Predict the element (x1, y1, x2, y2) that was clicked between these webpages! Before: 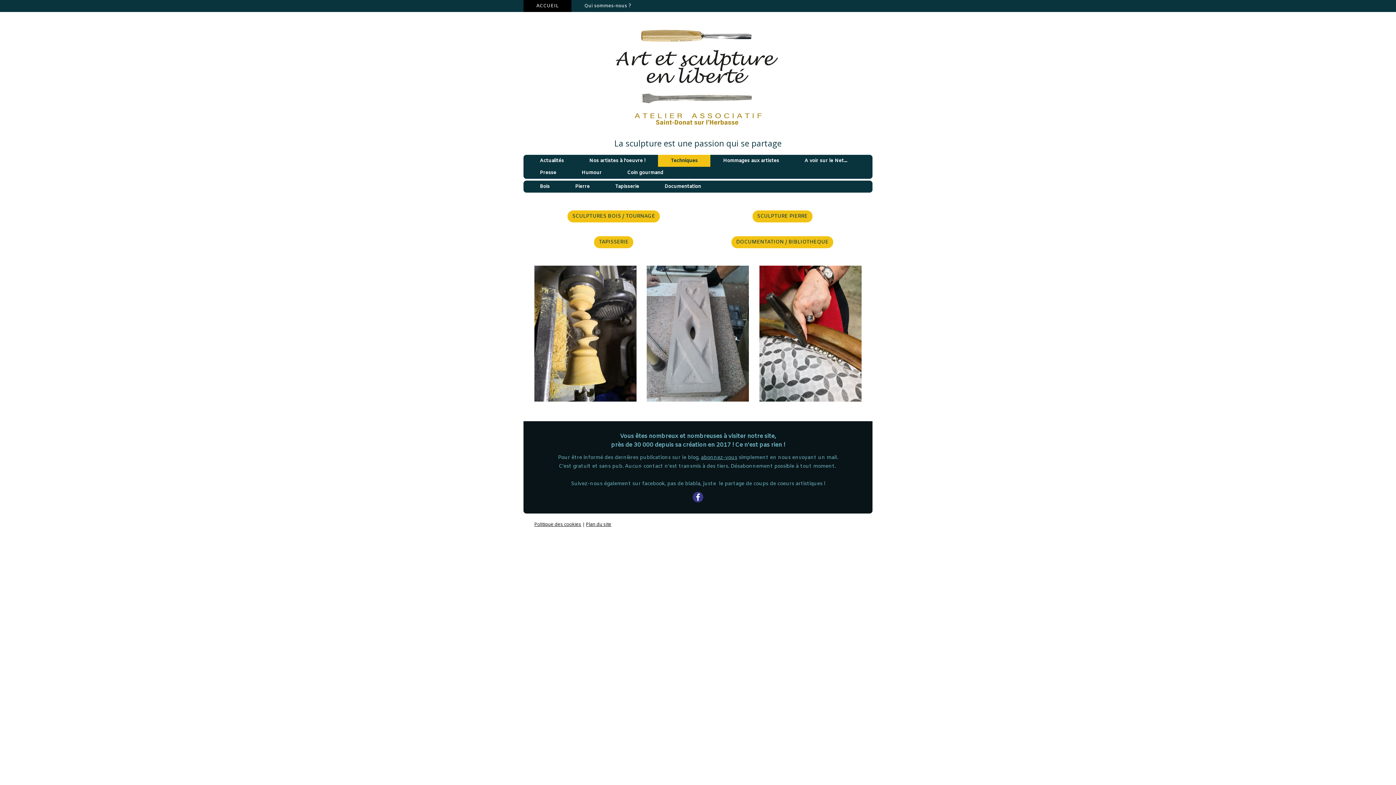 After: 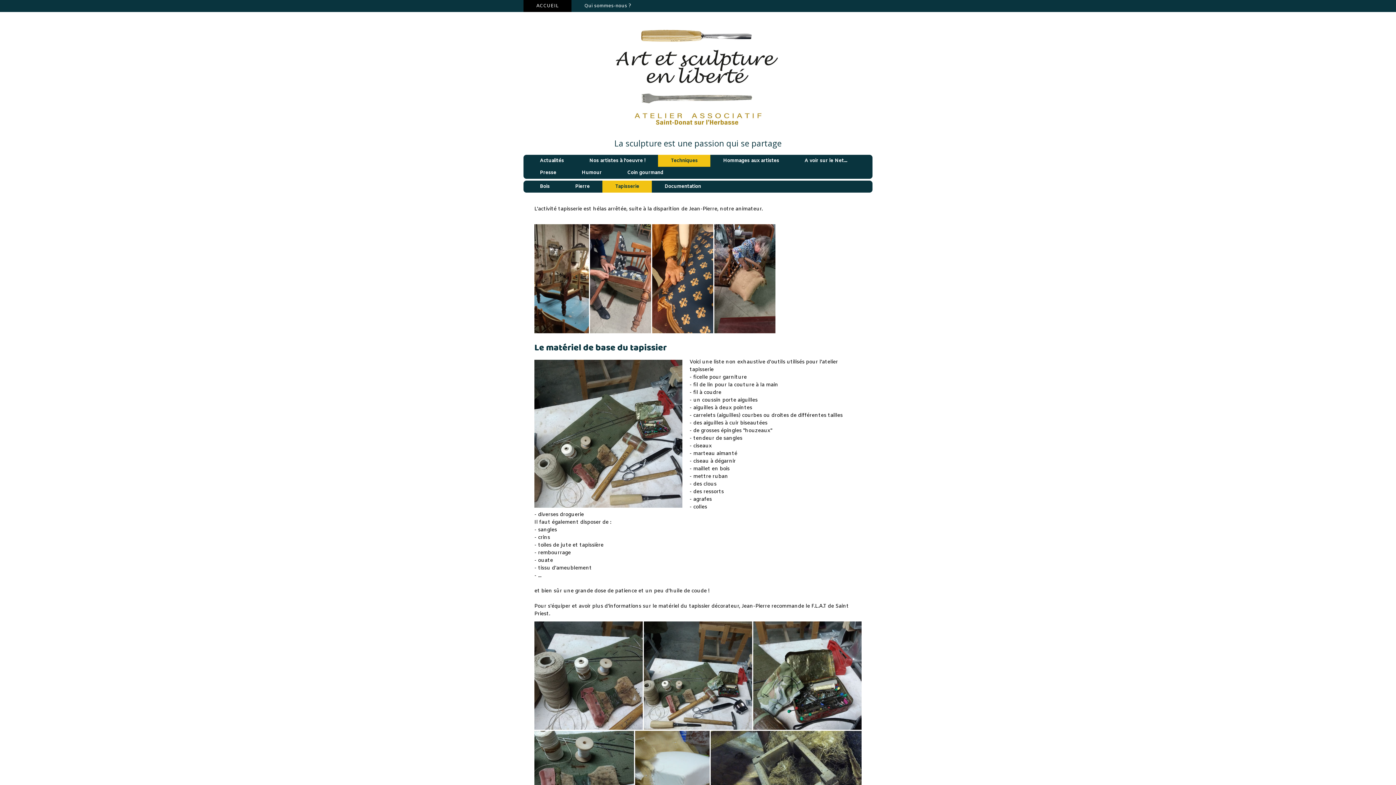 Action: bbox: (759, 266, 861, 272)